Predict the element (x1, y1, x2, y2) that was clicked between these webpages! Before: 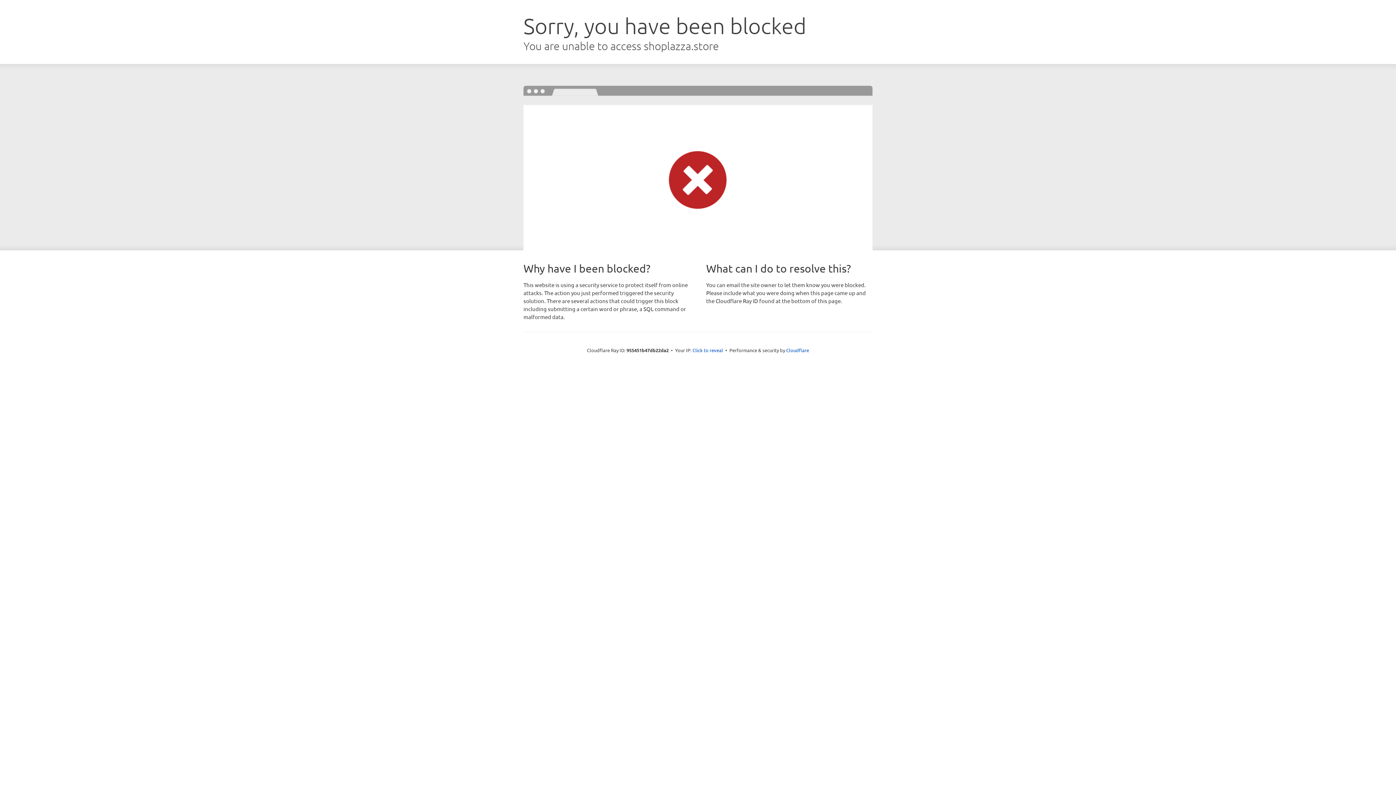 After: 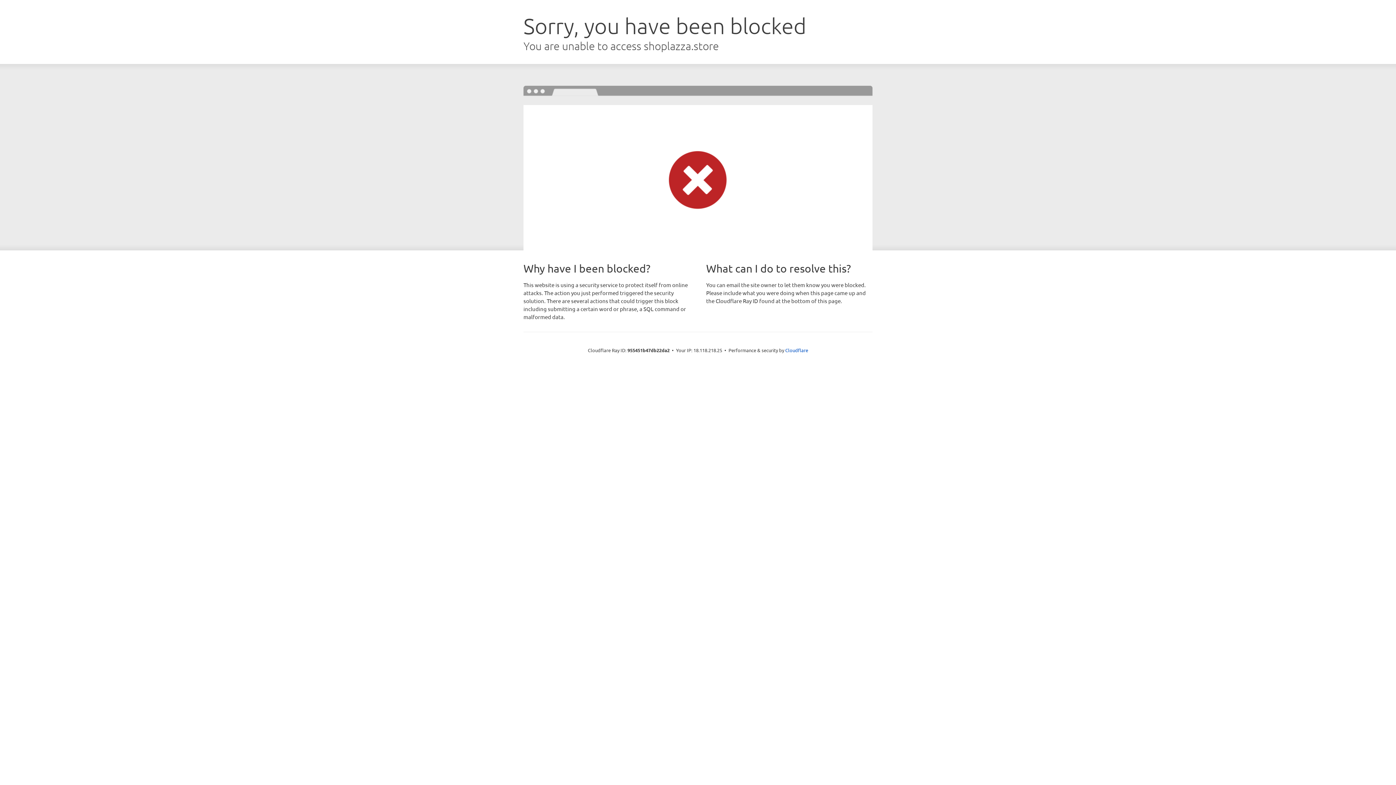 Action: label: Click to reveal bbox: (692, 346, 723, 353)